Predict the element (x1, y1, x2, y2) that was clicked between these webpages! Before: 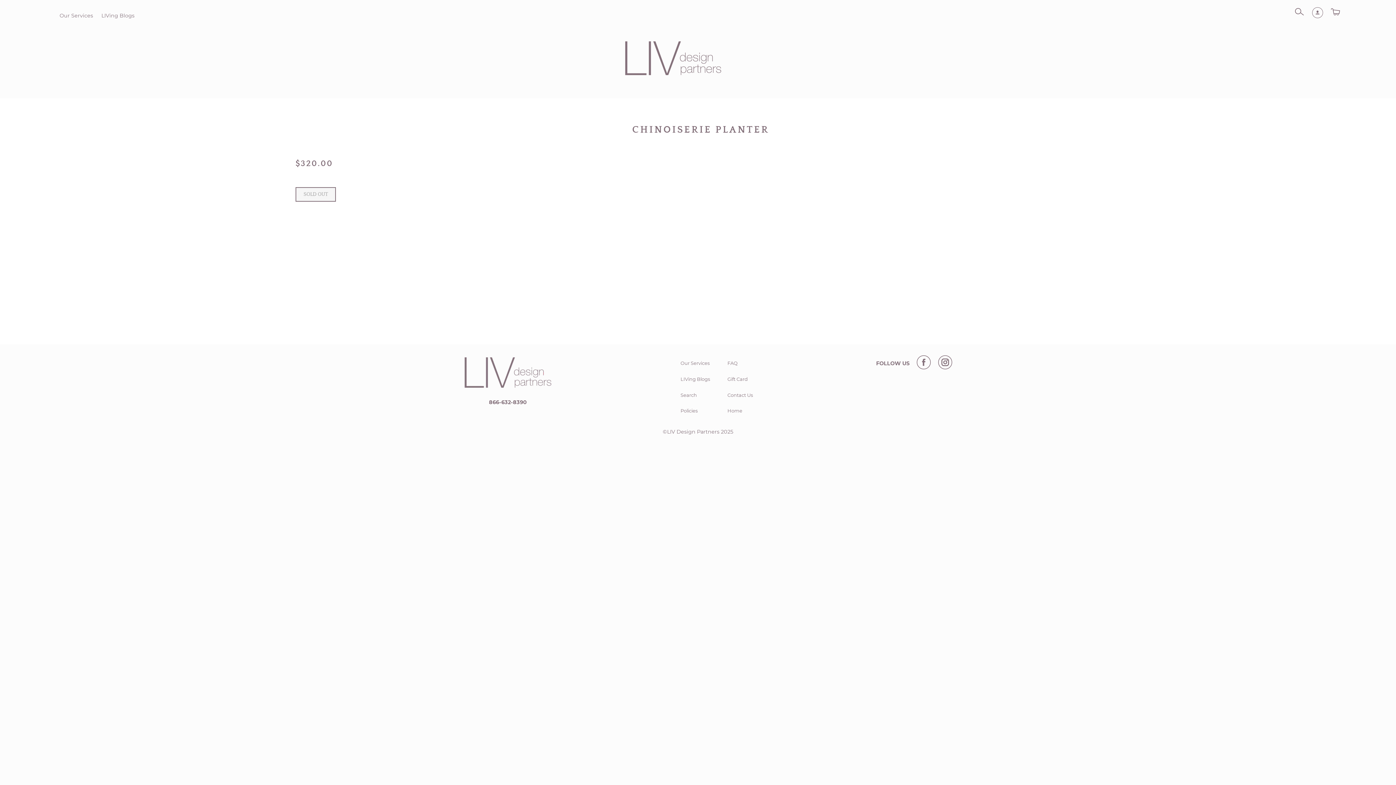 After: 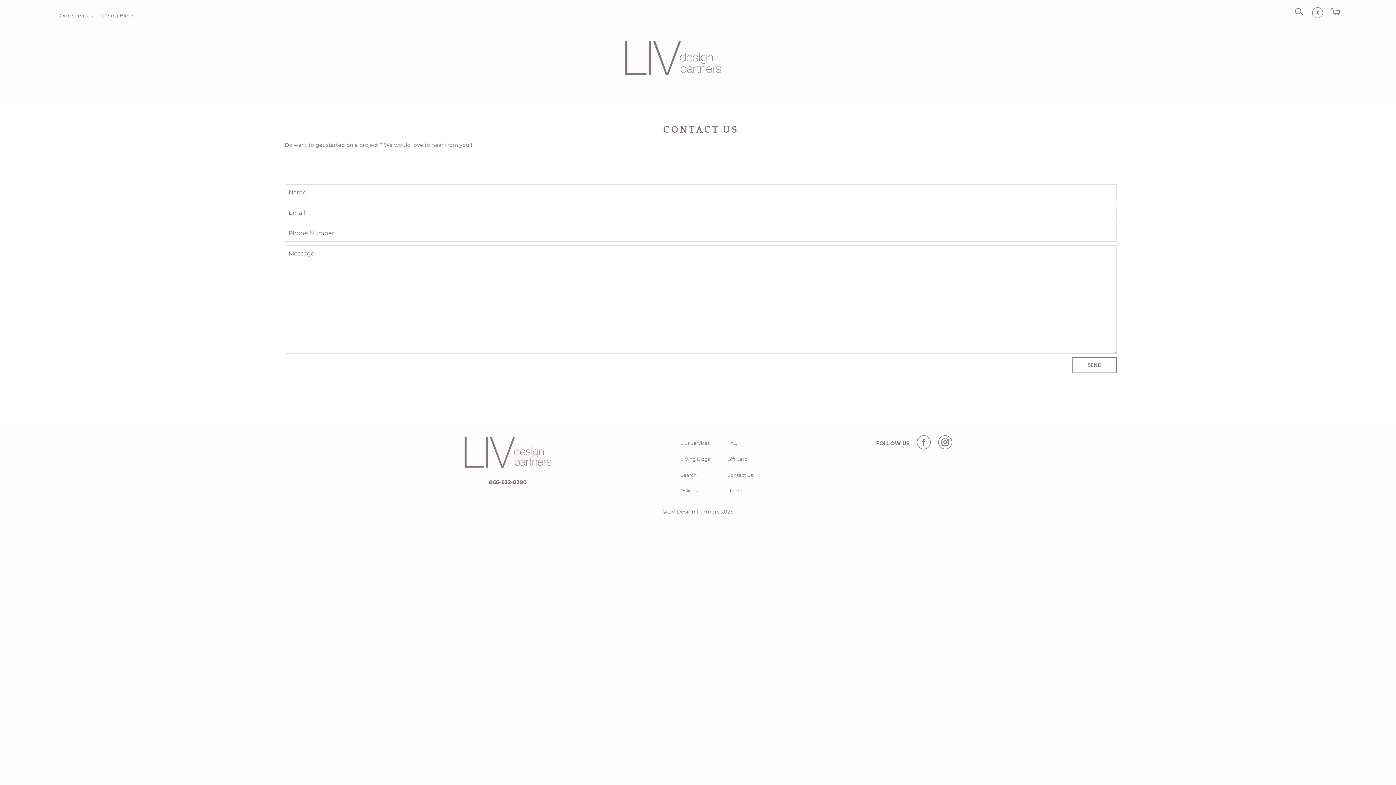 Action: label: Contact Us bbox: (724, 386, 760, 402)